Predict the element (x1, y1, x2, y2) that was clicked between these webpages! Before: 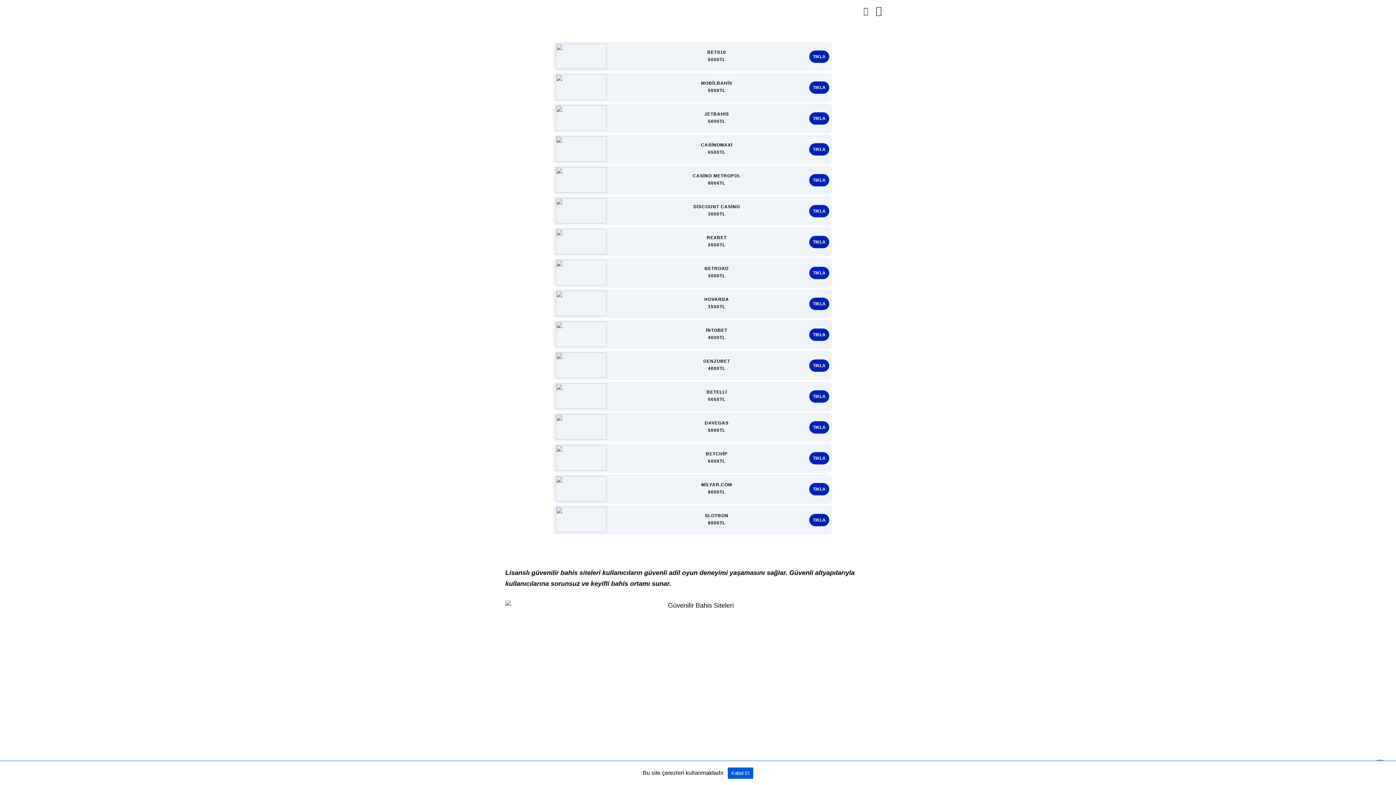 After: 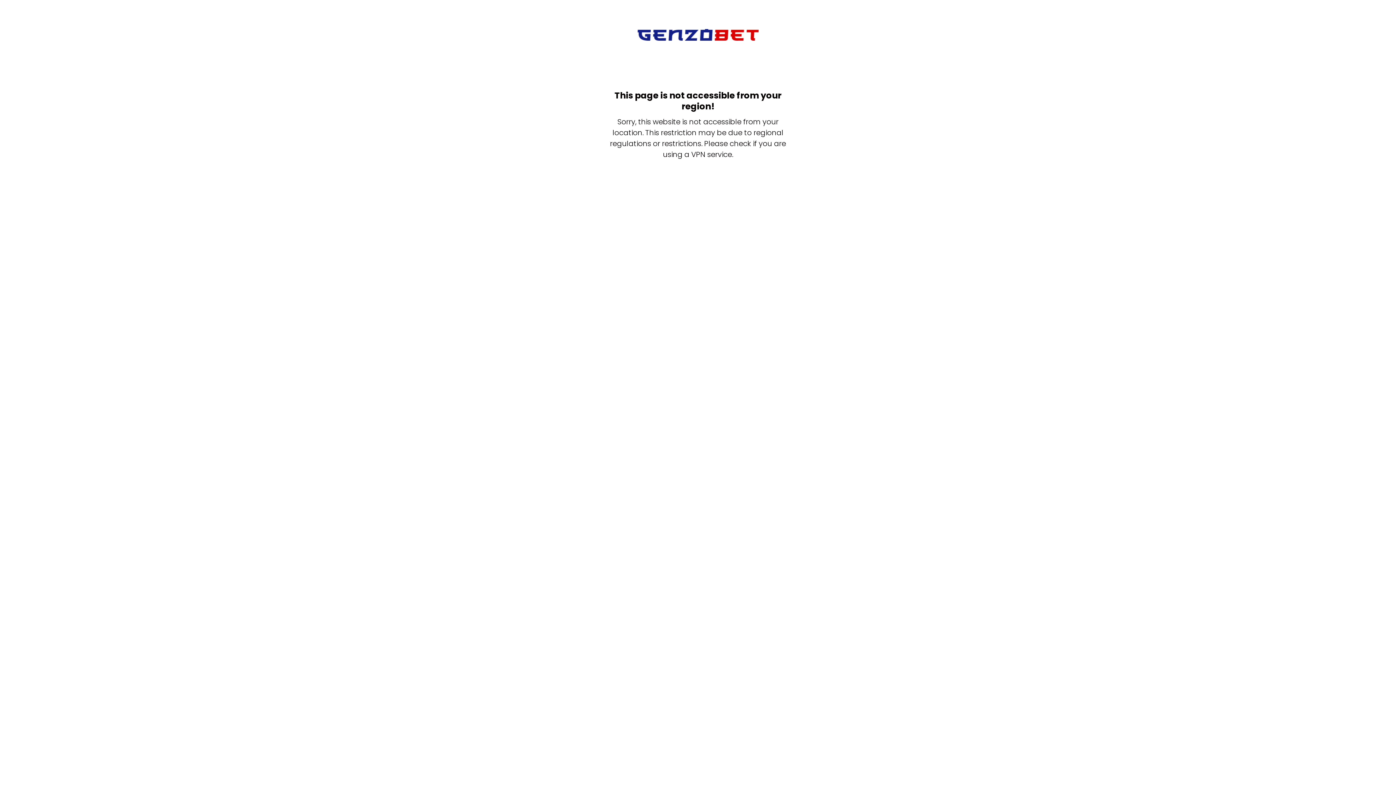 Action: bbox: (809, 359, 829, 371) label: TIKLA